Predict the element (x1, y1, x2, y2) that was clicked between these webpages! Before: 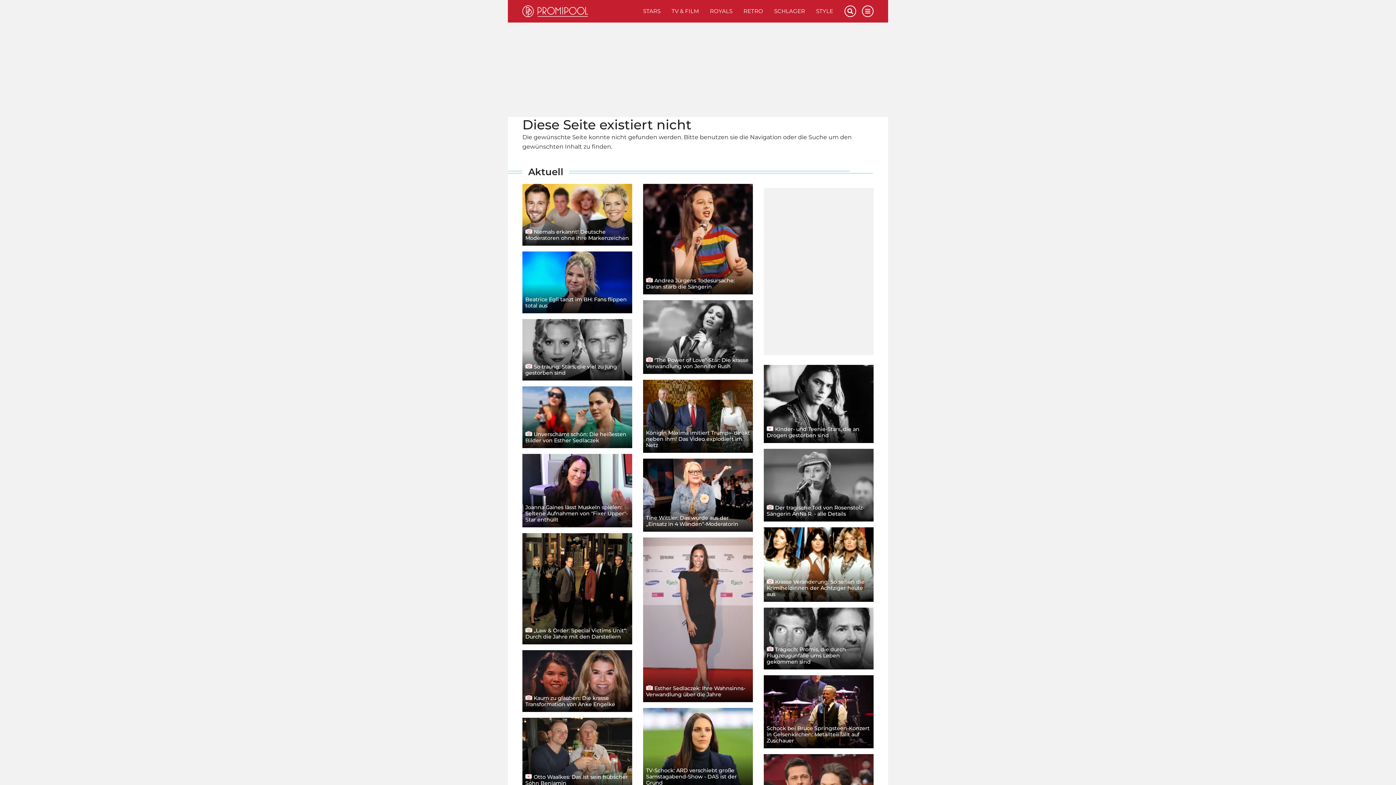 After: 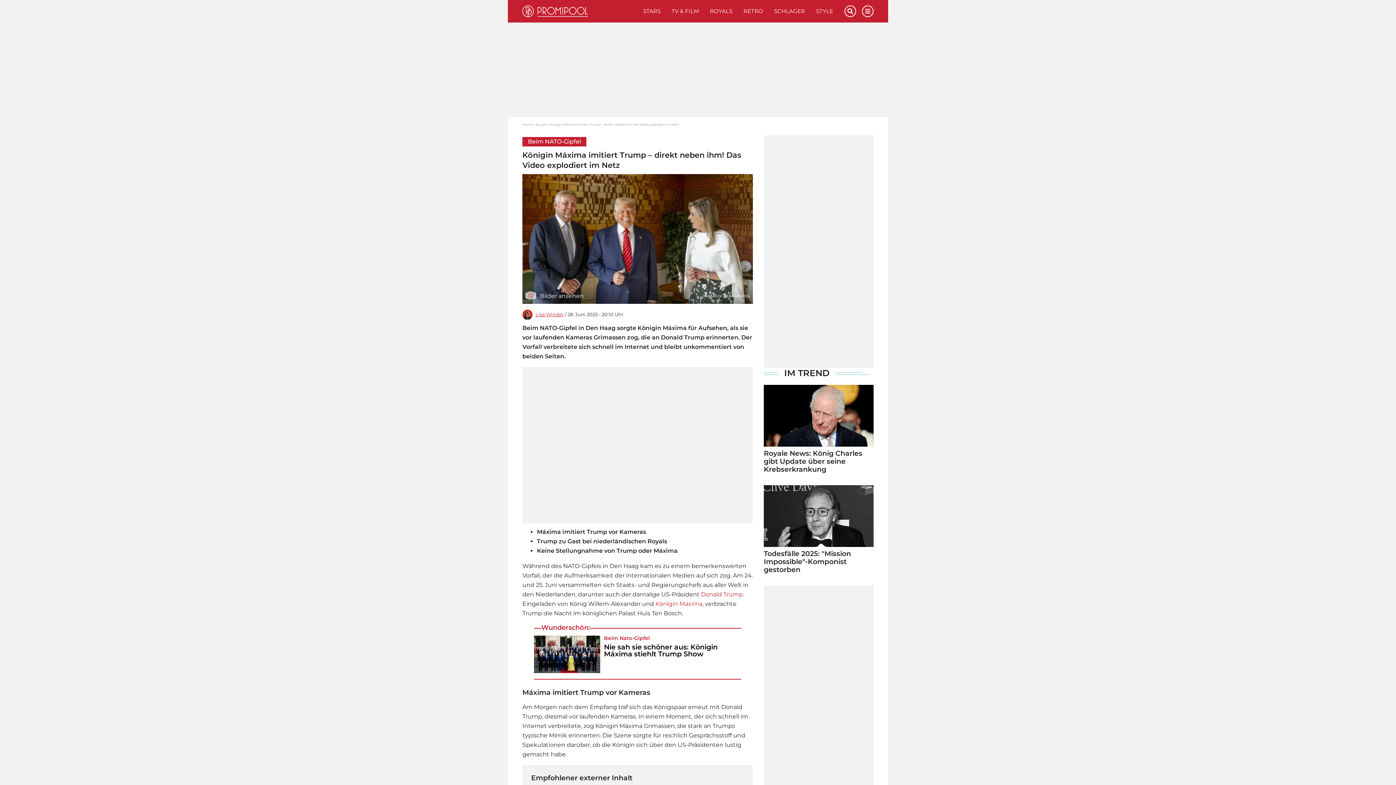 Action: bbox: (643, 379, 753, 453) label: Königin Máxima imitiert Trump – direkt neben ihm! Das Video explodiert im Netz